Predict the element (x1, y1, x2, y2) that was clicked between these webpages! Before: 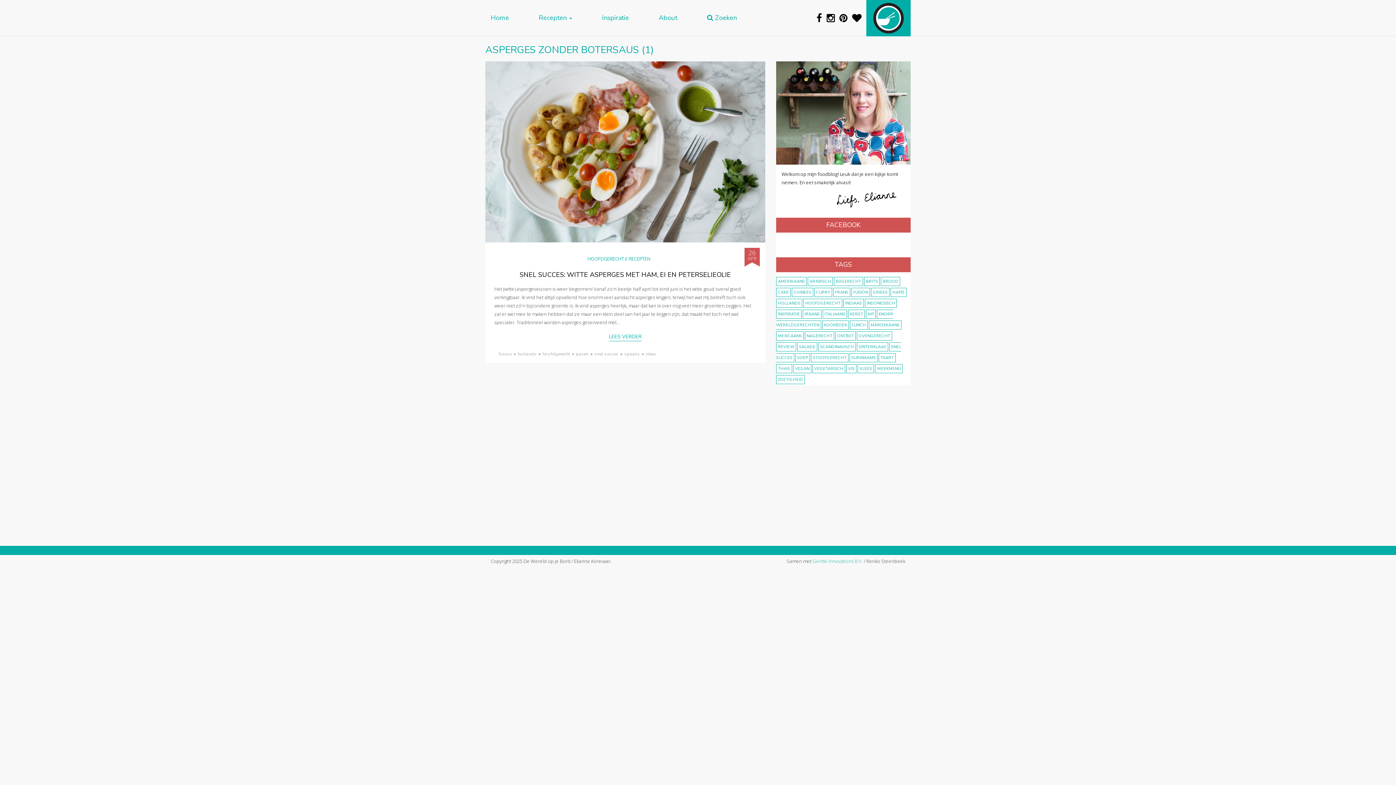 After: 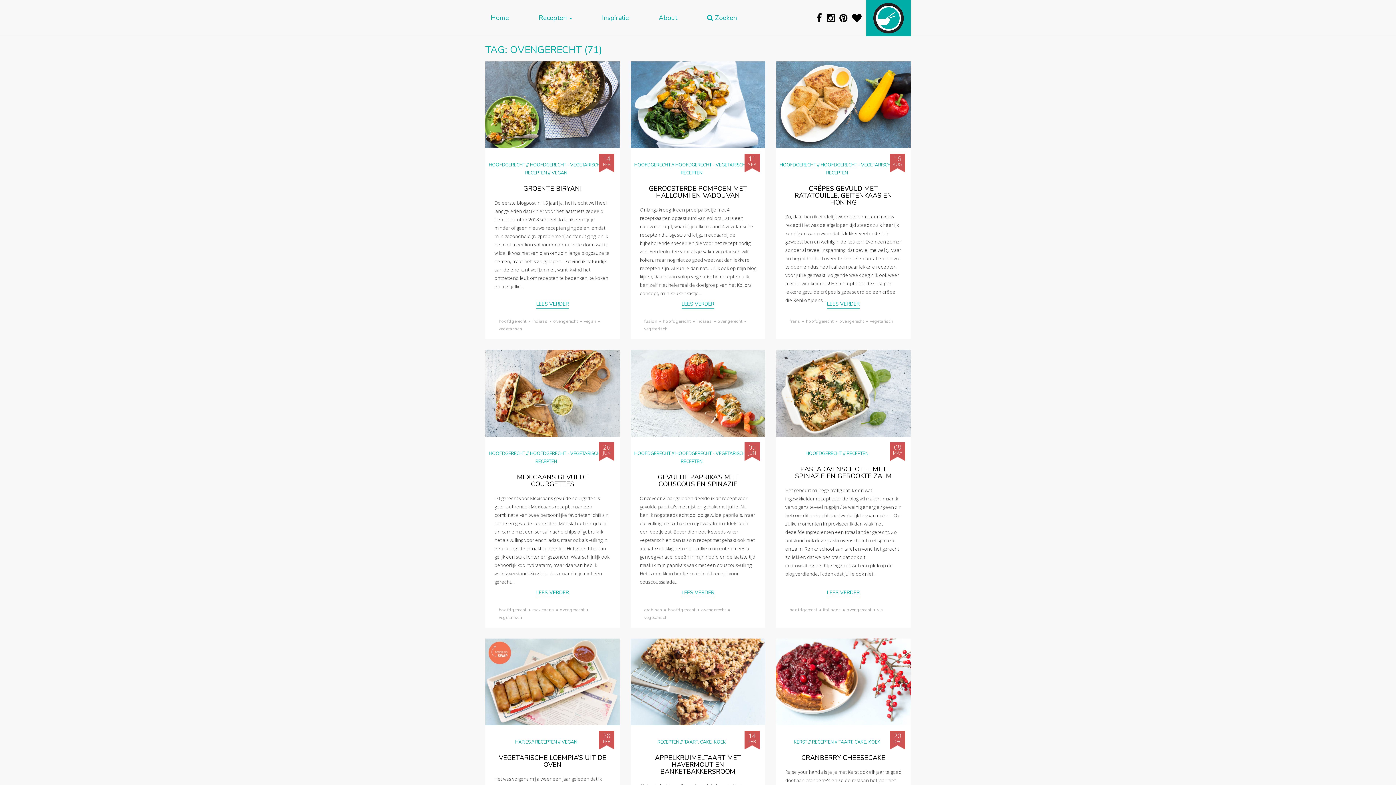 Action: bbox: (857, 331, 892, 340) label: ovengerecht (71 items)